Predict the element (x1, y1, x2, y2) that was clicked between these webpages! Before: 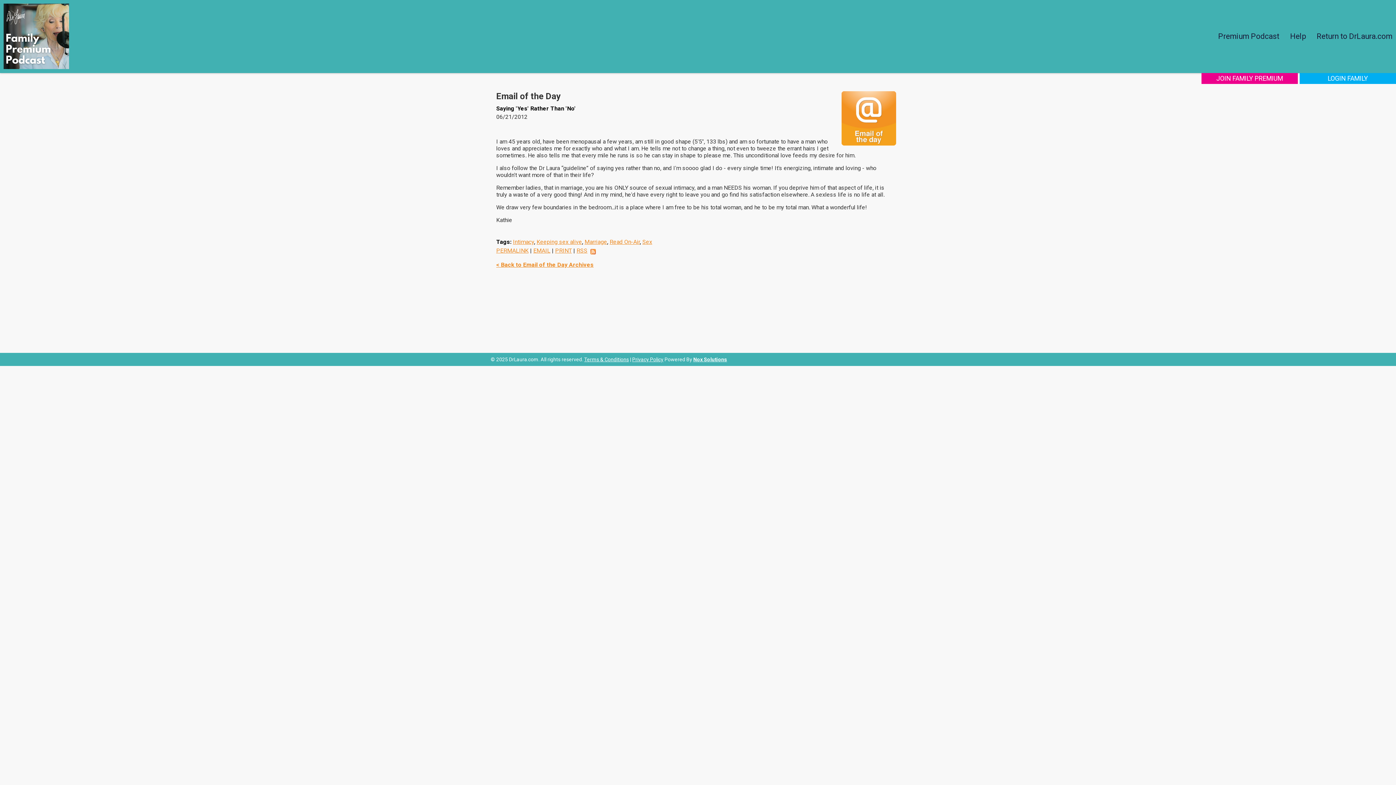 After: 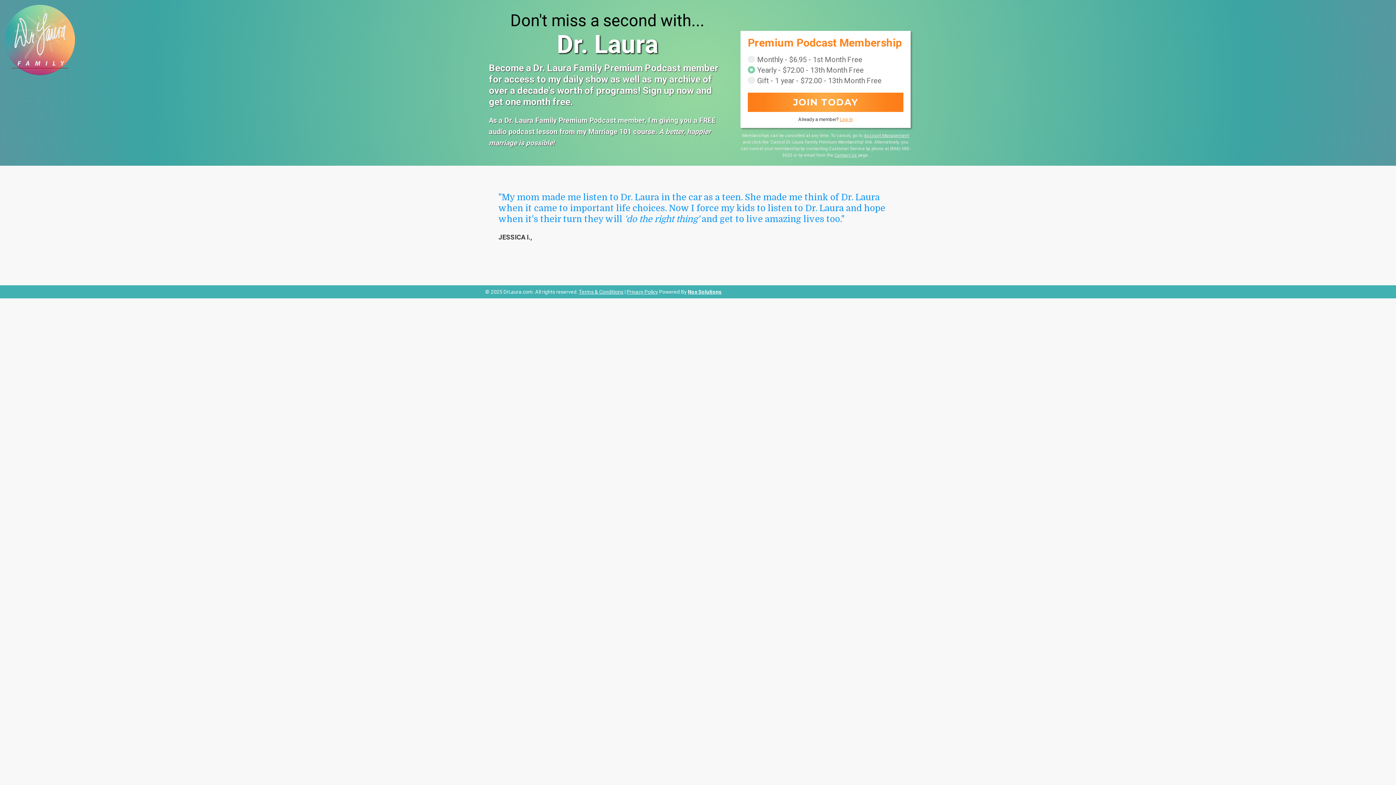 Action: bbox: (1201, 73, 1298, 84) label: JOIN FAMILY PREMIUM